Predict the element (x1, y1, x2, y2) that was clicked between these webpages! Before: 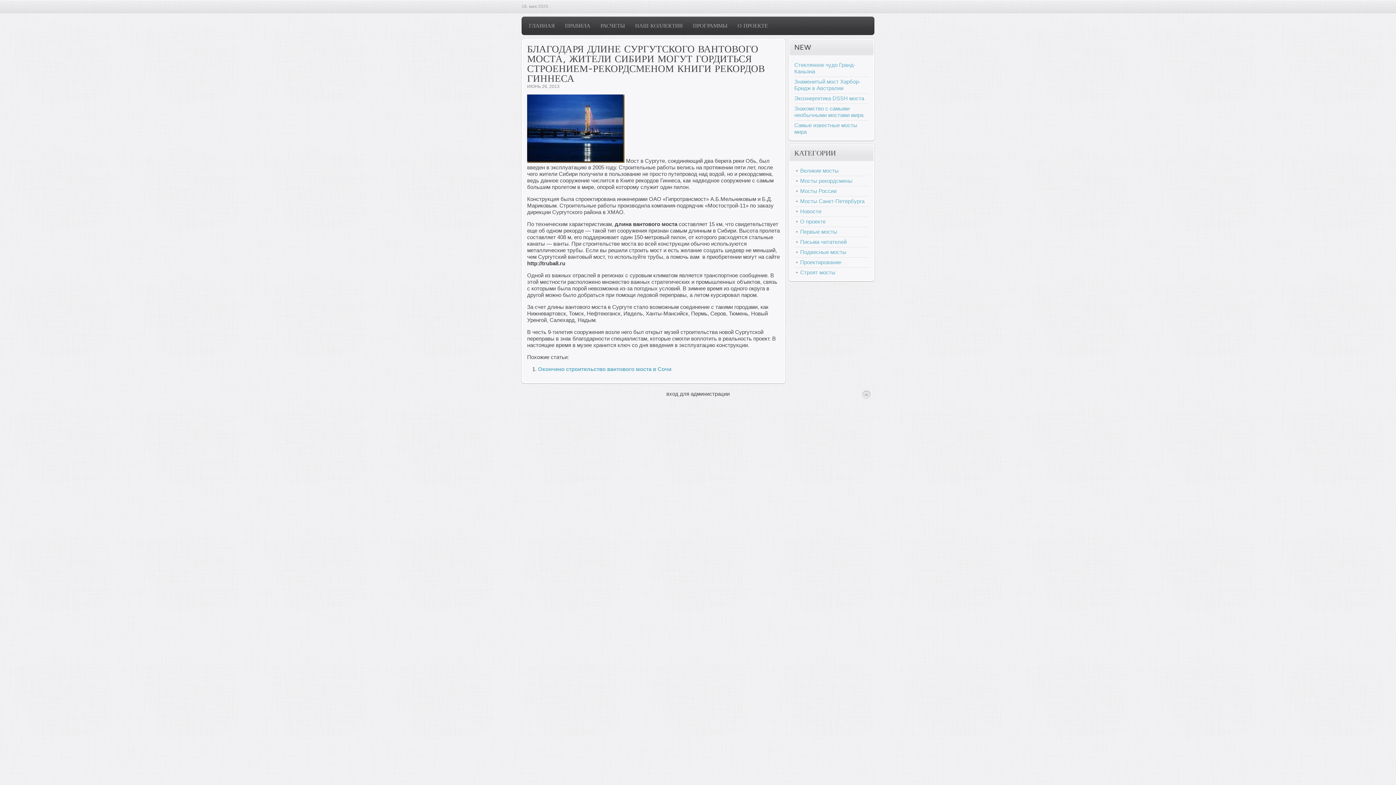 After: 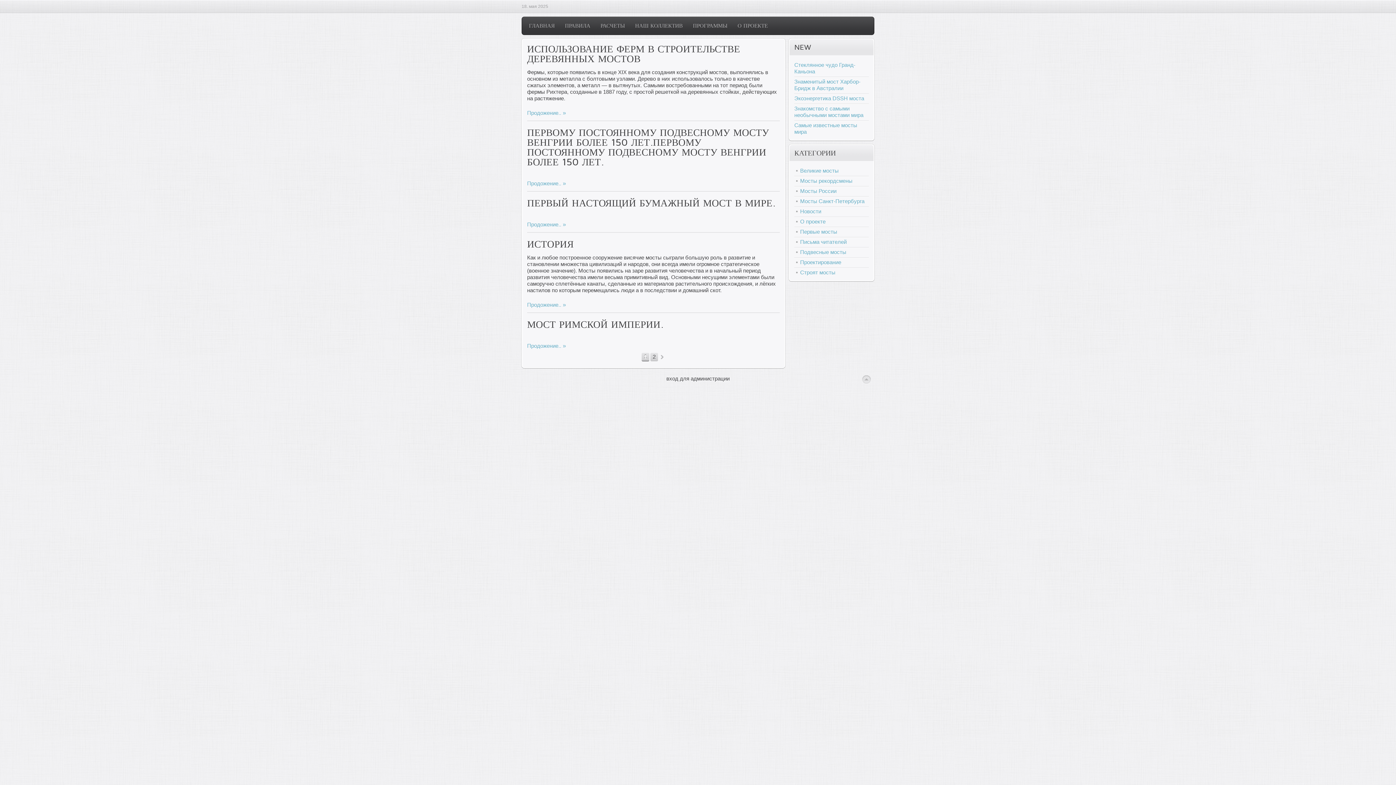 Action: label: Первые мосты bbox: (800, 228, 869, 235)